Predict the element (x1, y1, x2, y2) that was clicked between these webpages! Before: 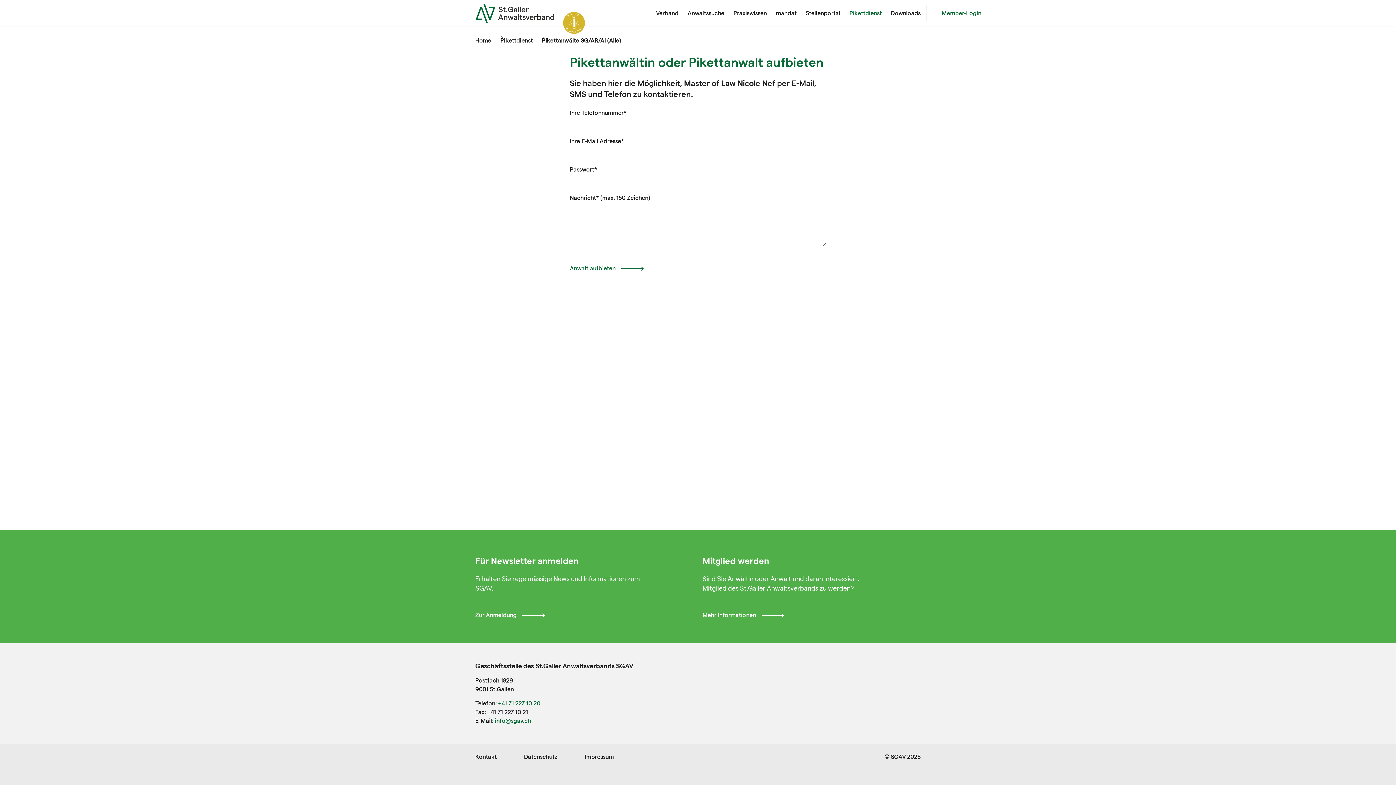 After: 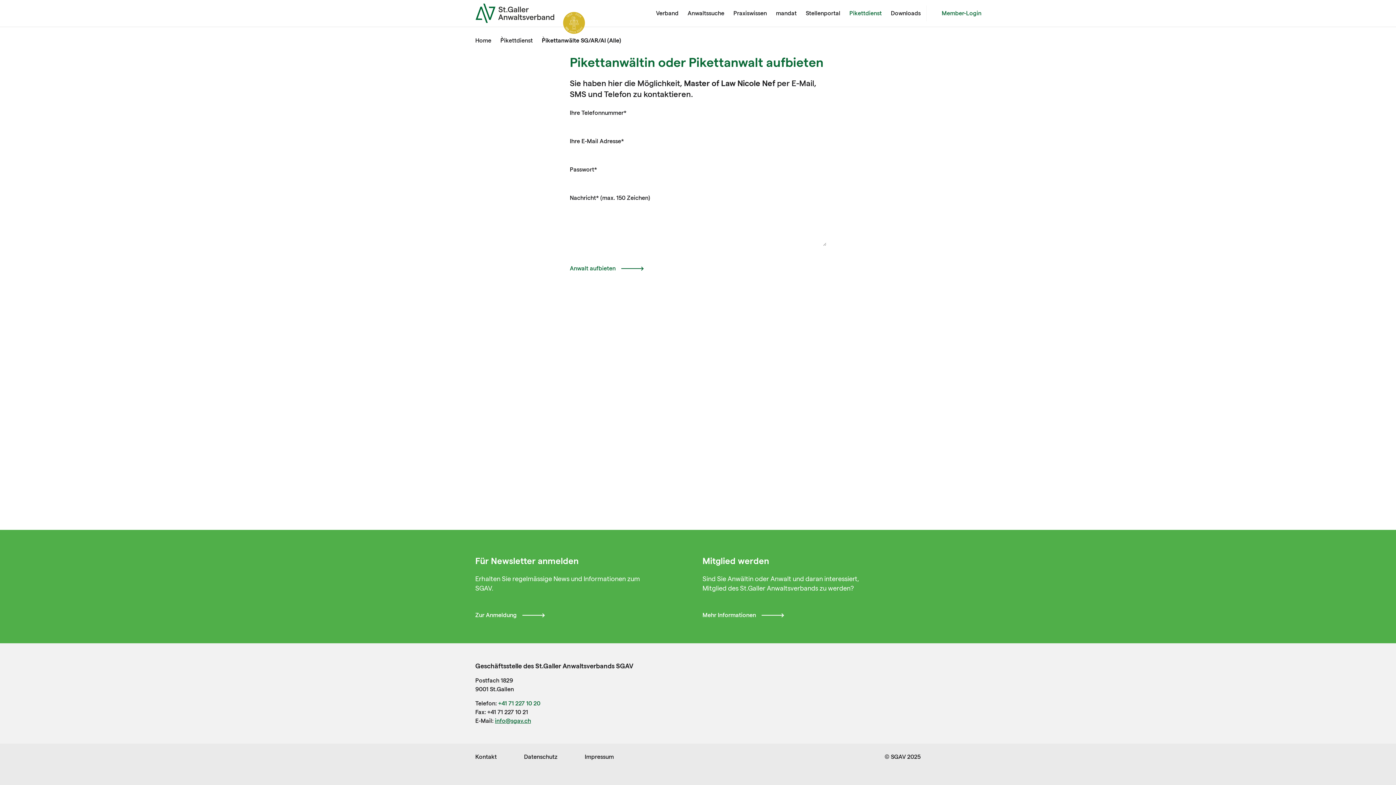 Action: bbox: (495, 718, 531, 724) label: info@sgav.ch